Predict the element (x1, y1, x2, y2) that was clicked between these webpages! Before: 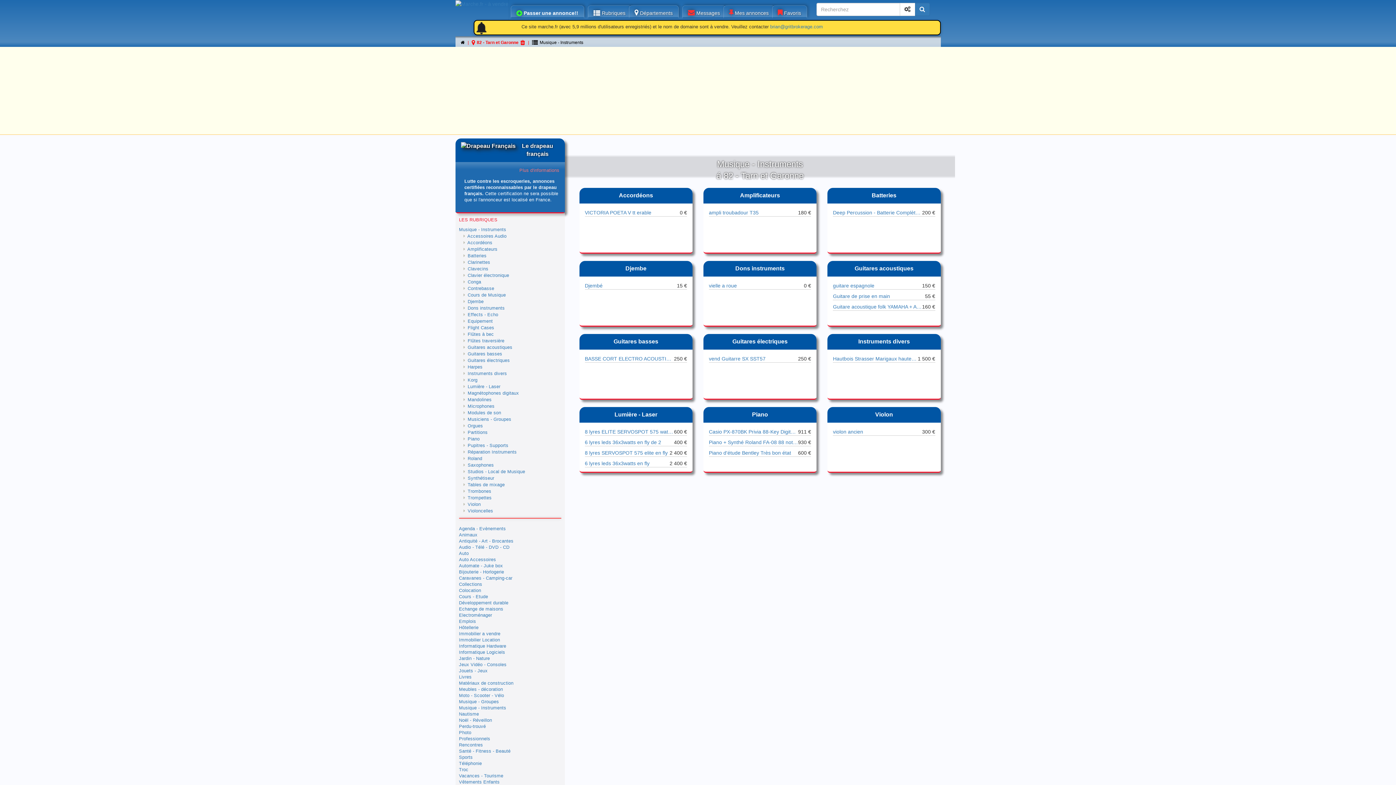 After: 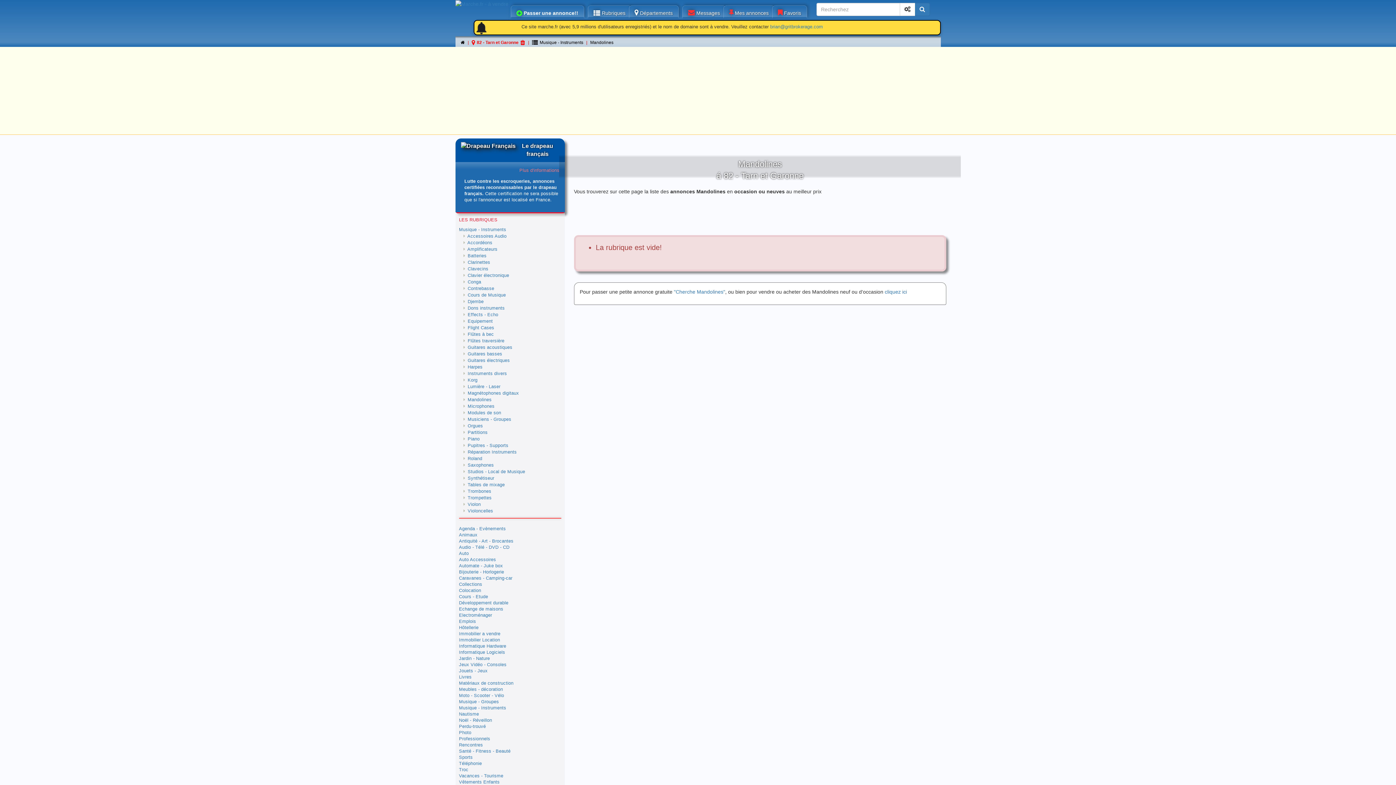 Action: label: Mandolines bbox: (467, 397, 491, 402)